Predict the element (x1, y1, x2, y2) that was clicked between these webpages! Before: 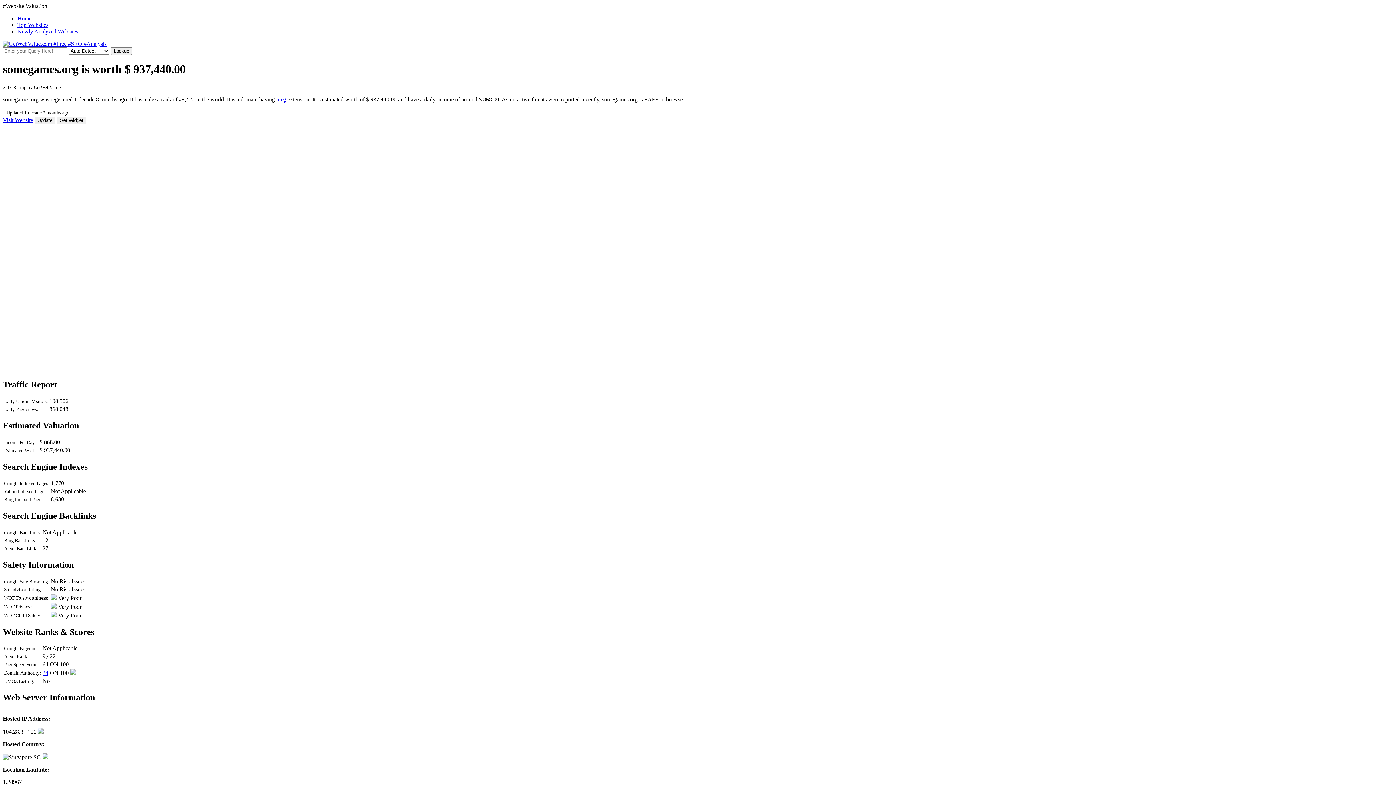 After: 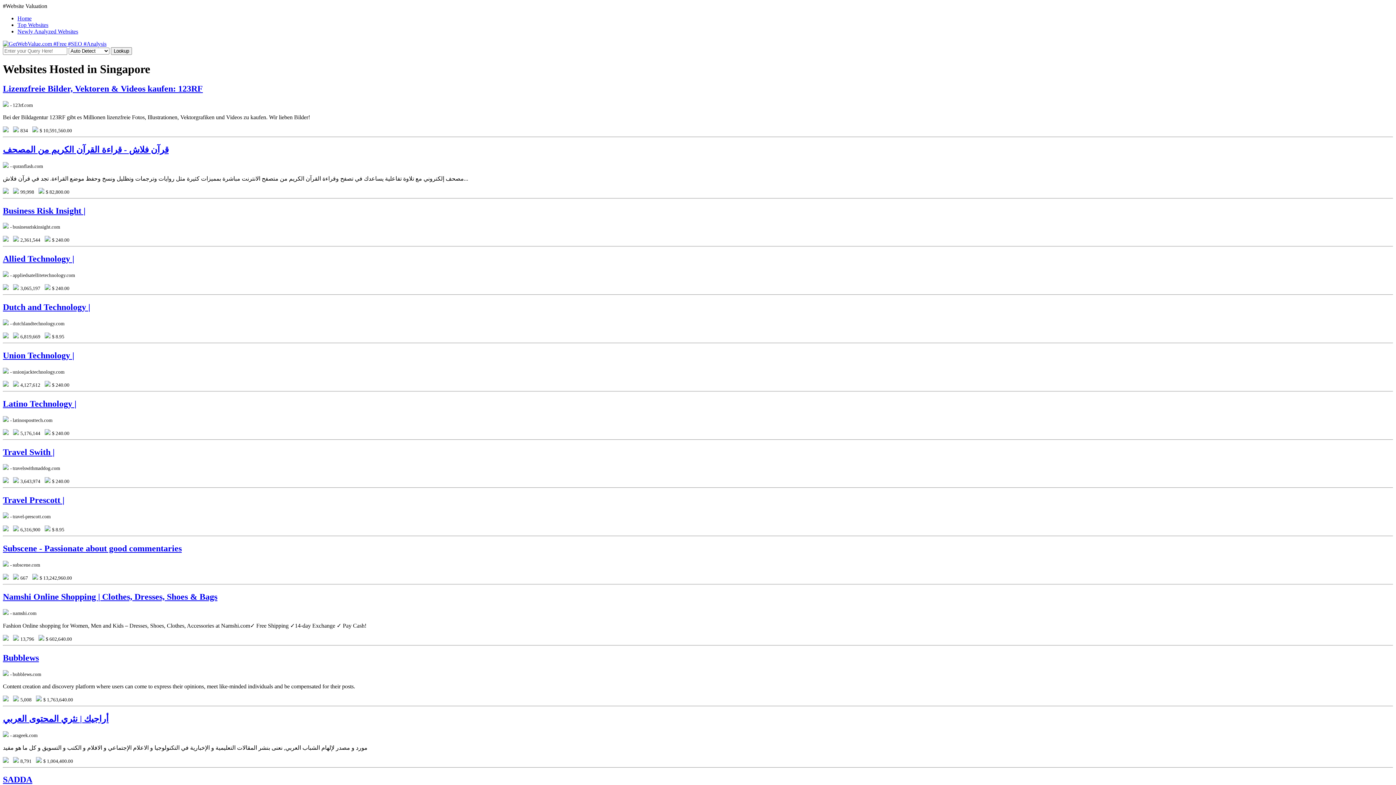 Action: bbox: (42, 754, 48, 760)